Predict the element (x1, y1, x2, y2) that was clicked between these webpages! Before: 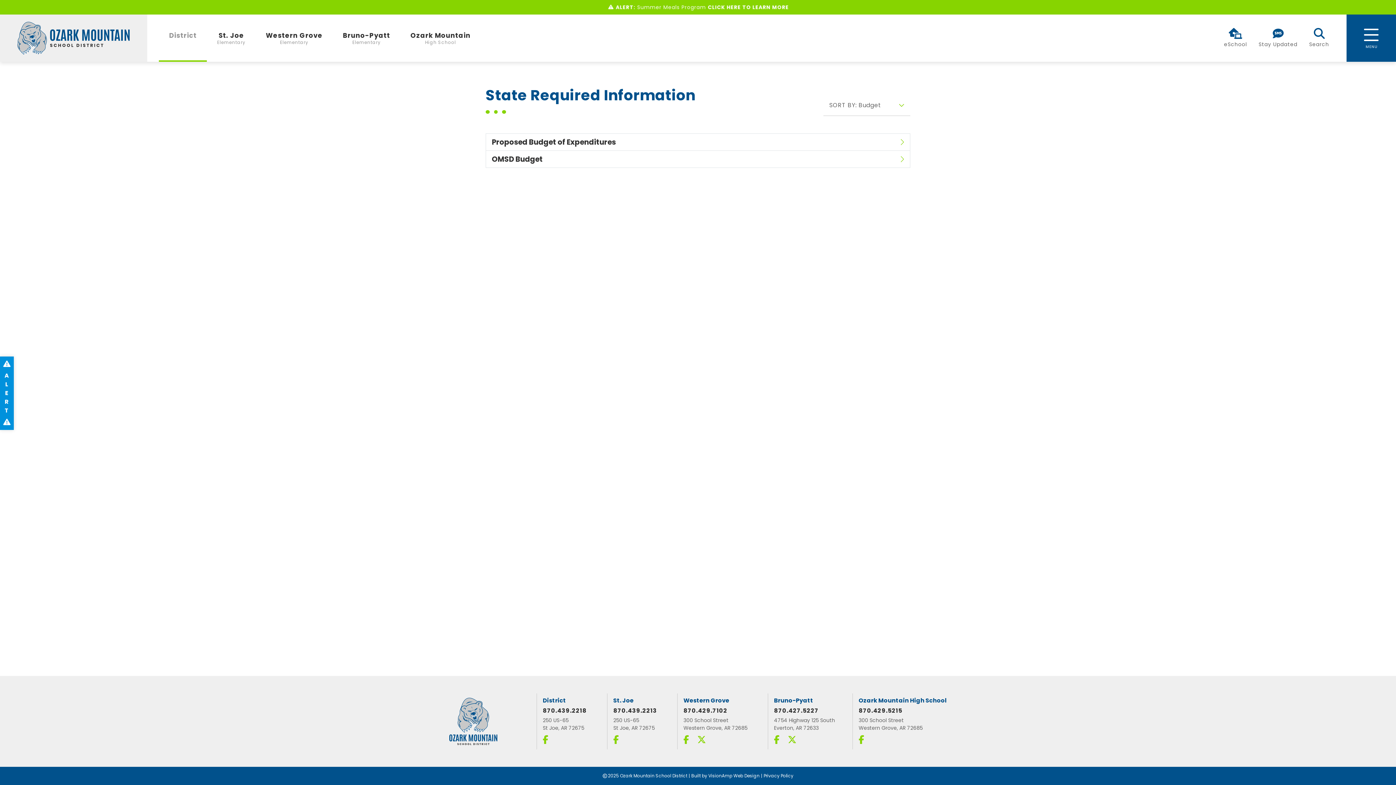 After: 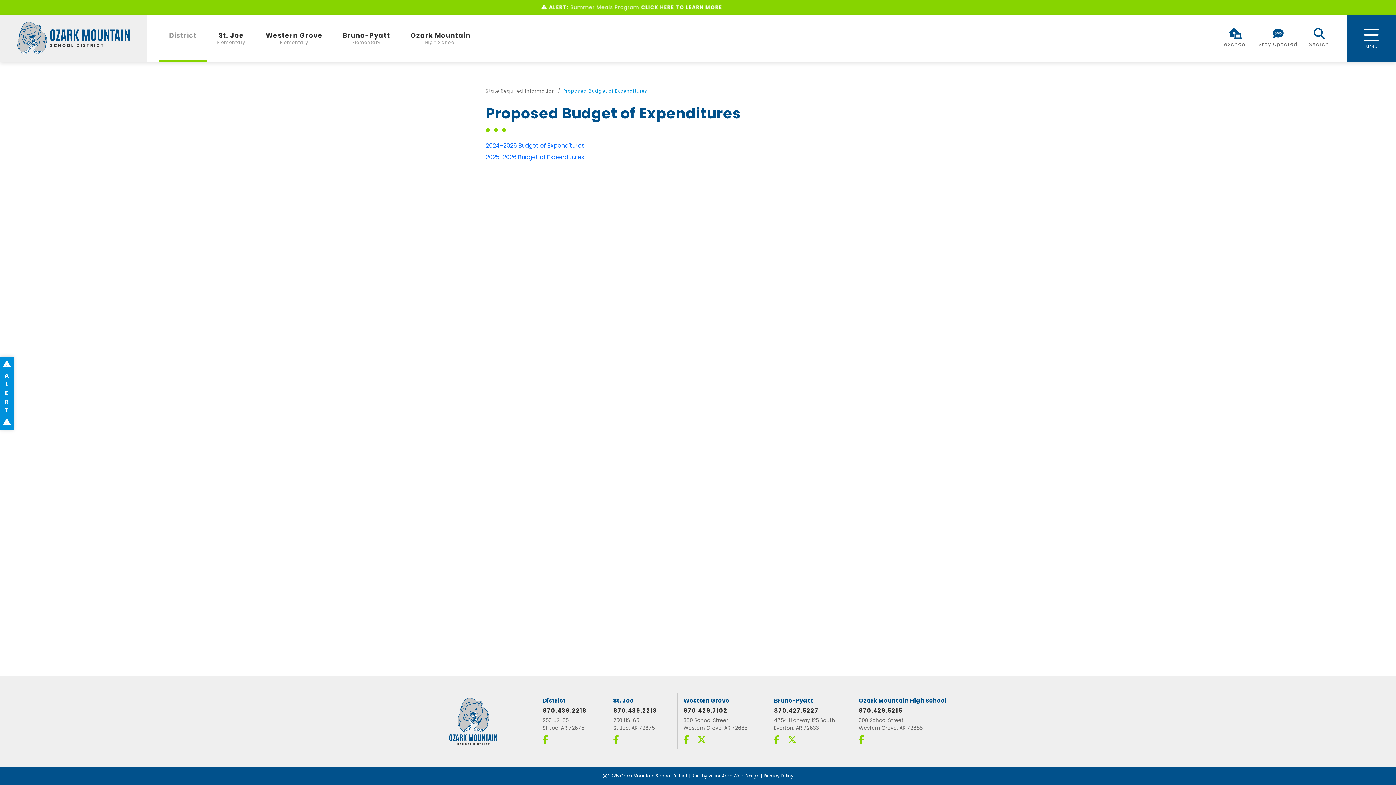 Action: bbox: (485, 133, 910, 150) label: Proposed Budget of Expenditures